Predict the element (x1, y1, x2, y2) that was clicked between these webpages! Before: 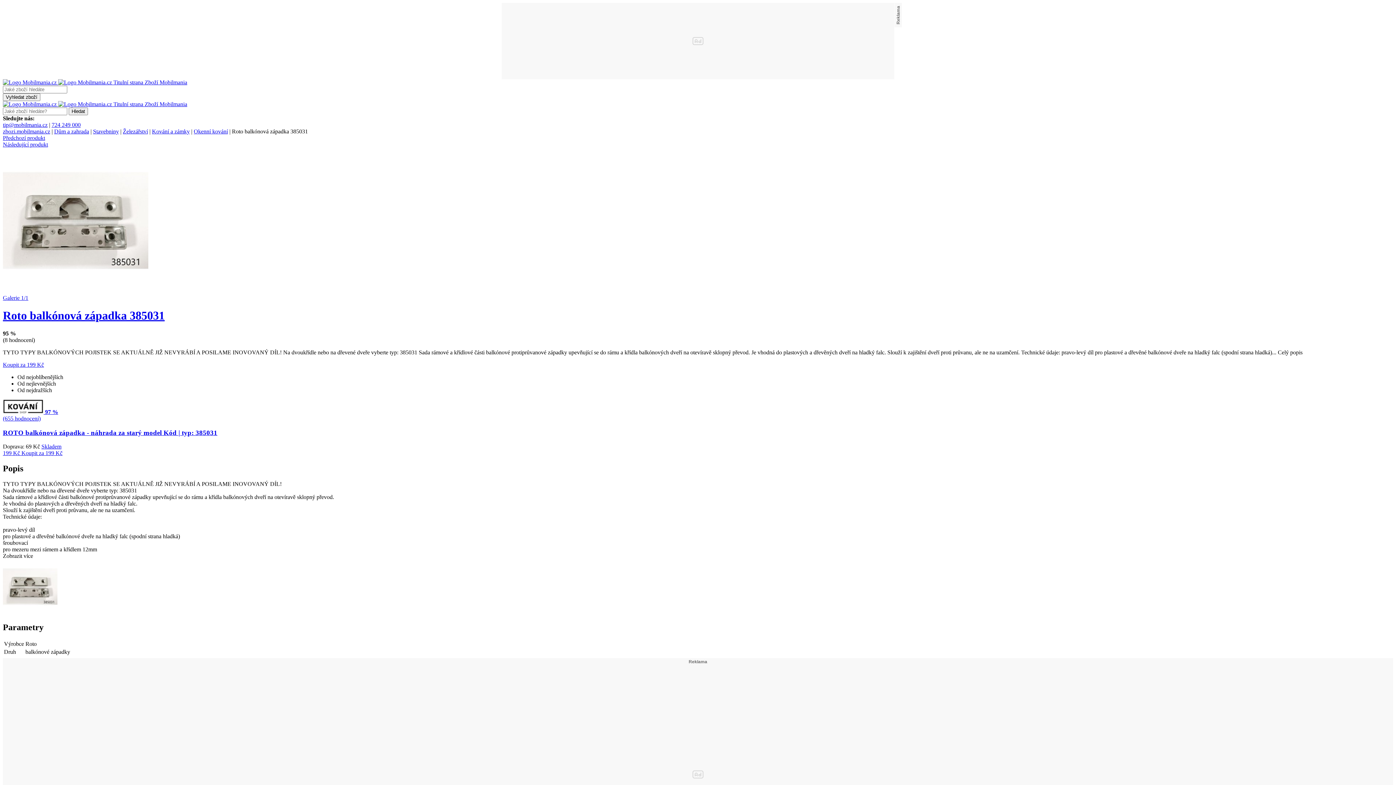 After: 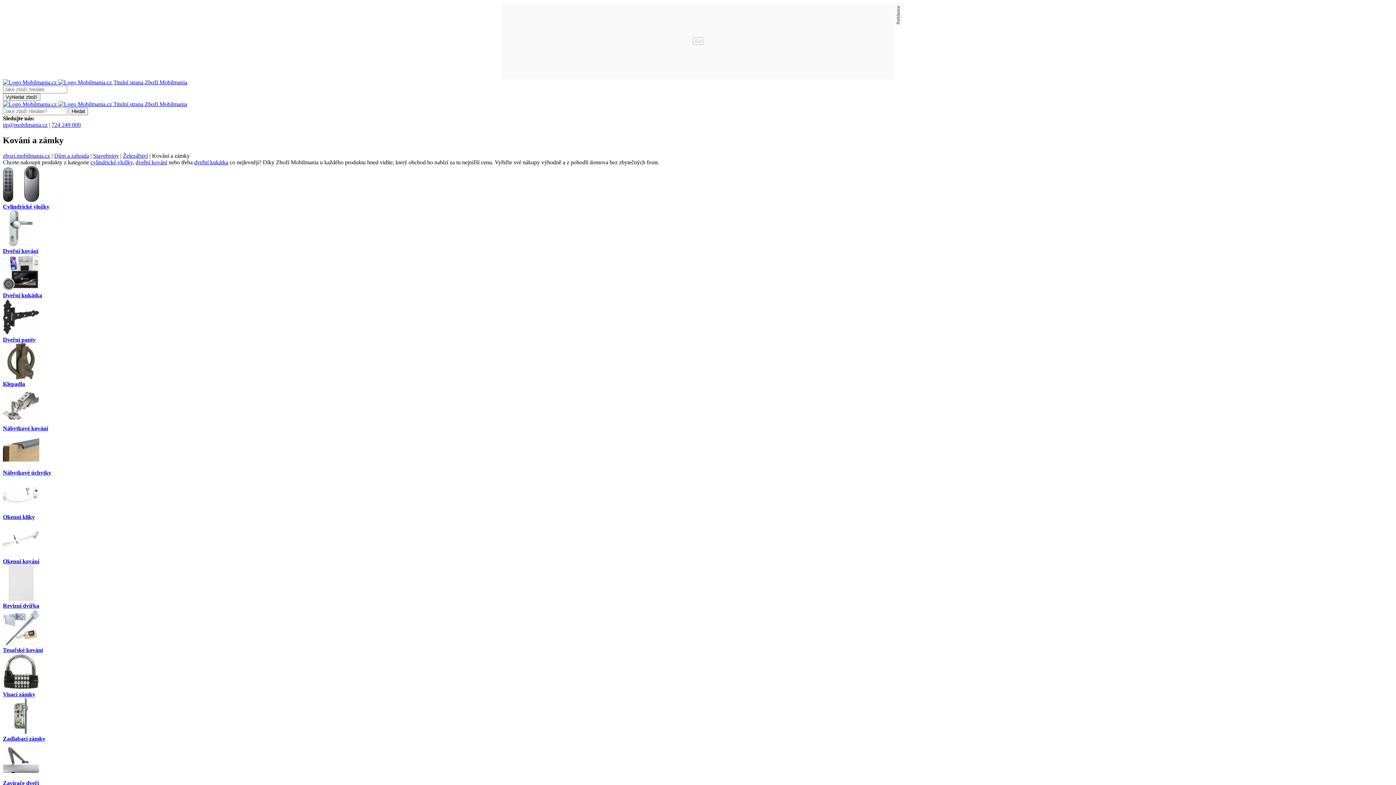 Action: label: Kování a zámky bbox: (152, 128, 189, 134)